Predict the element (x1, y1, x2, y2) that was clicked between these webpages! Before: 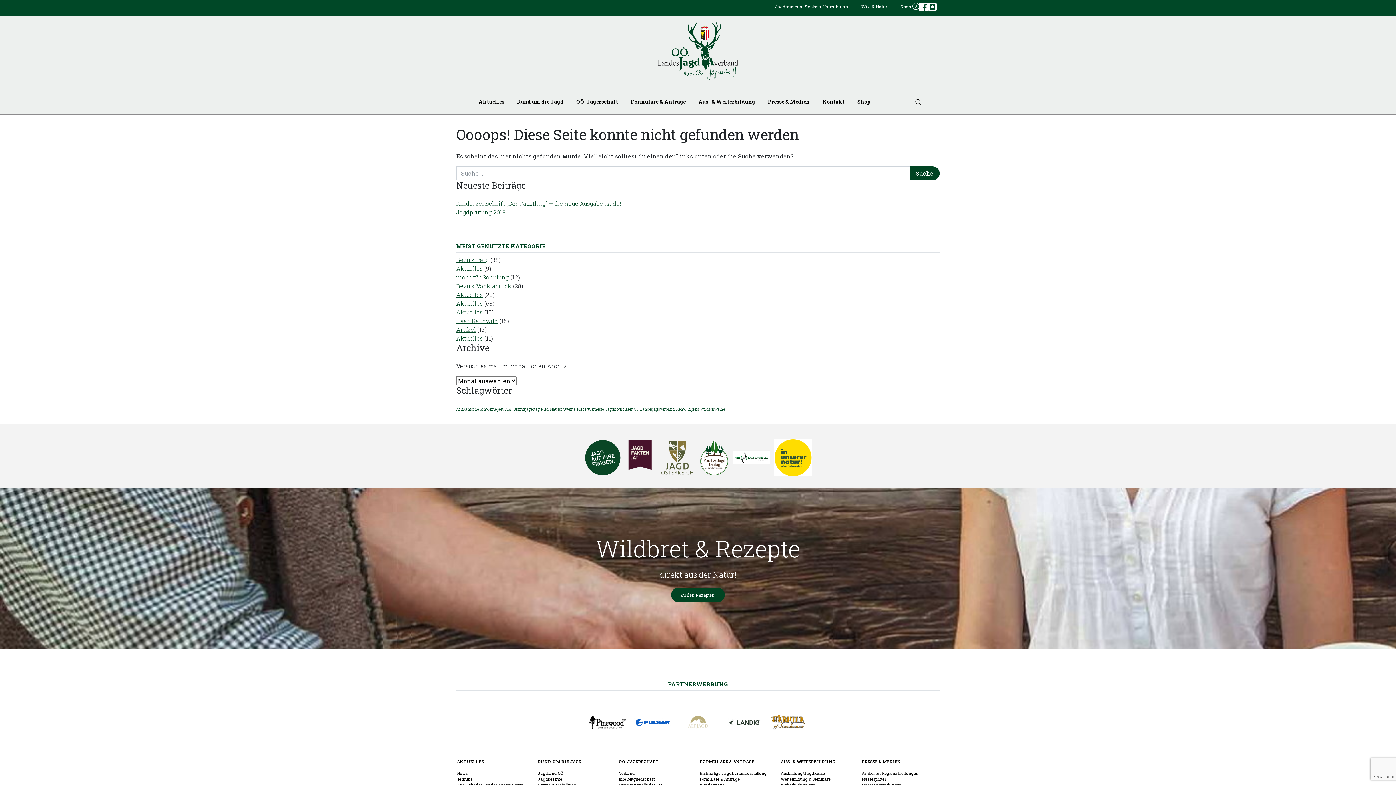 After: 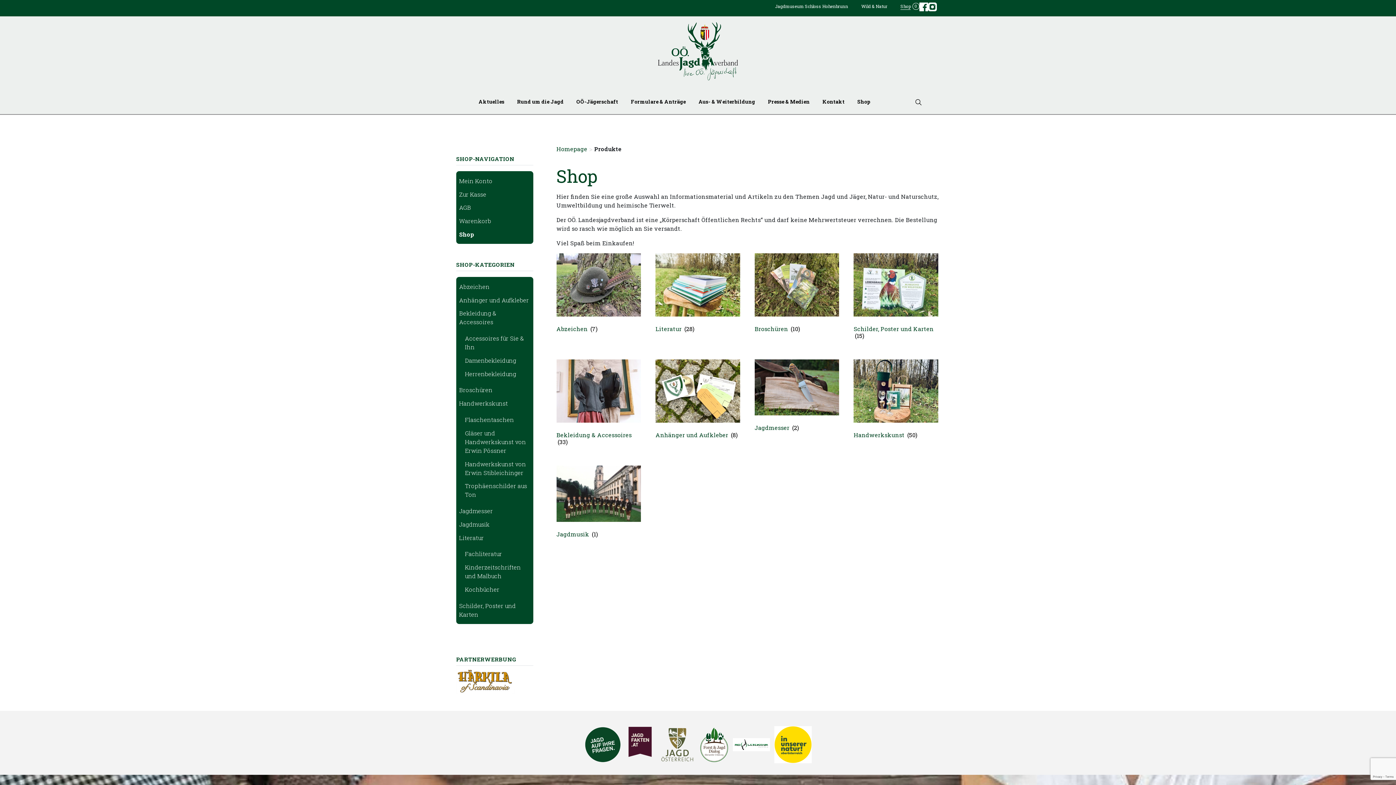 Action: label: Shop bbox: (900, 3, 910, 9)